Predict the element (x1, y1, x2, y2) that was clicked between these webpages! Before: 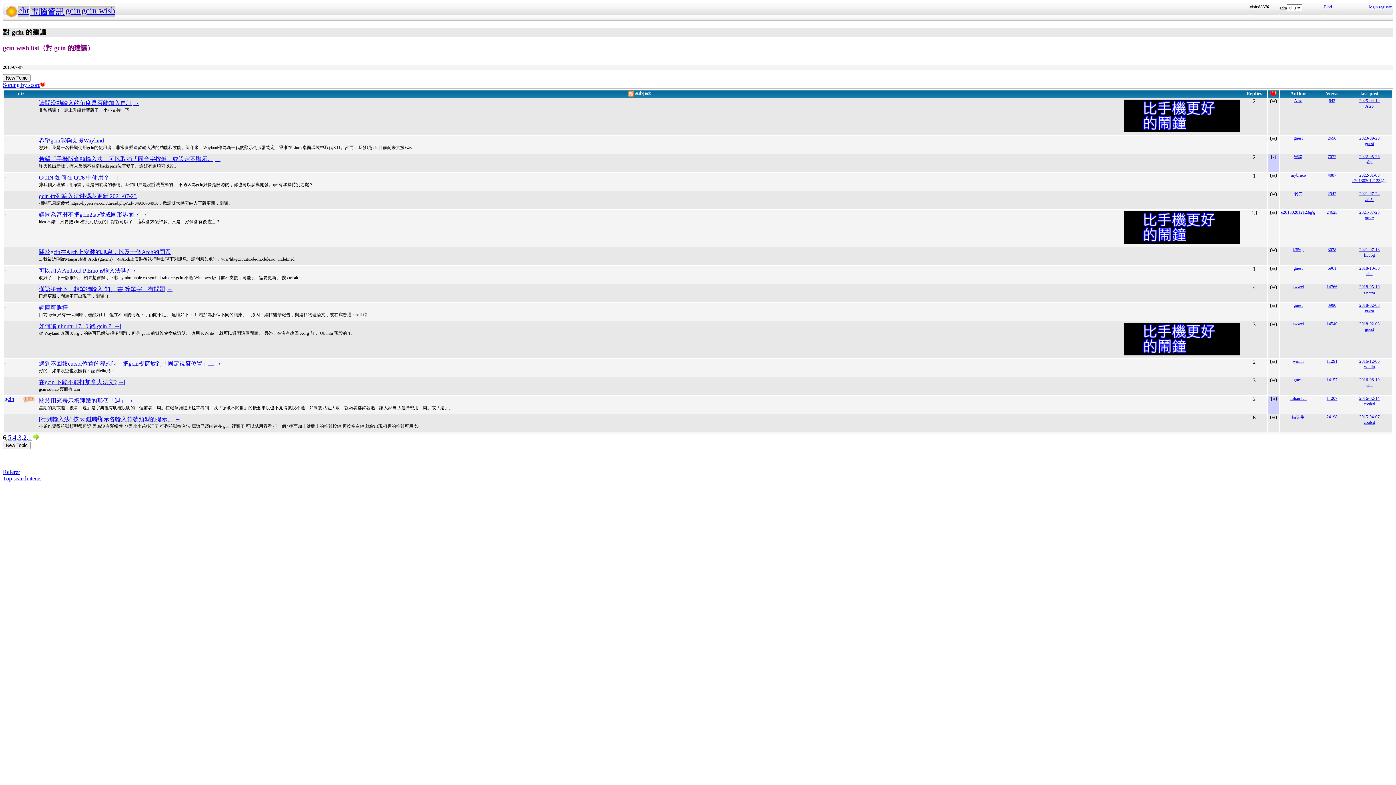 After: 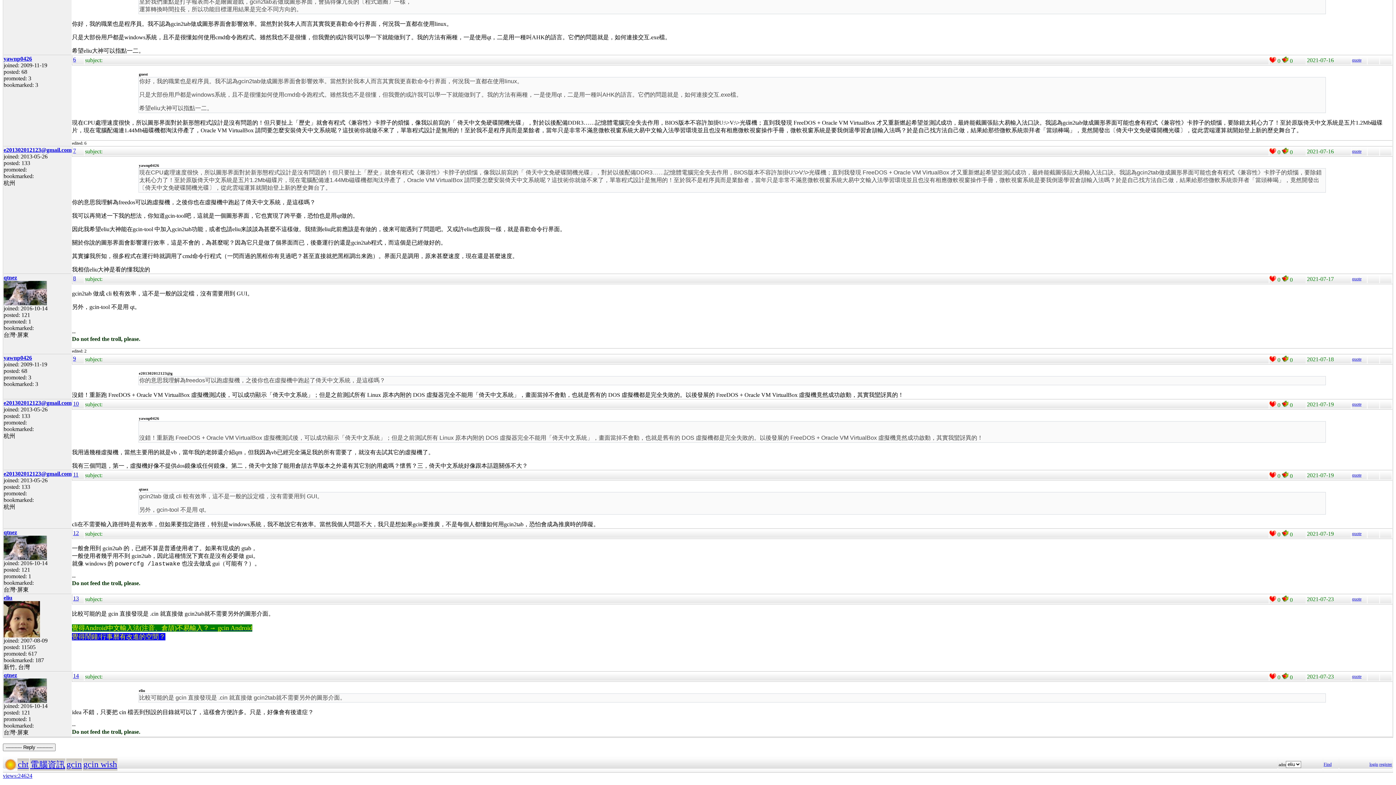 Action: label: 2021-07-23 bbox: (1359, 209, 1380, 215)